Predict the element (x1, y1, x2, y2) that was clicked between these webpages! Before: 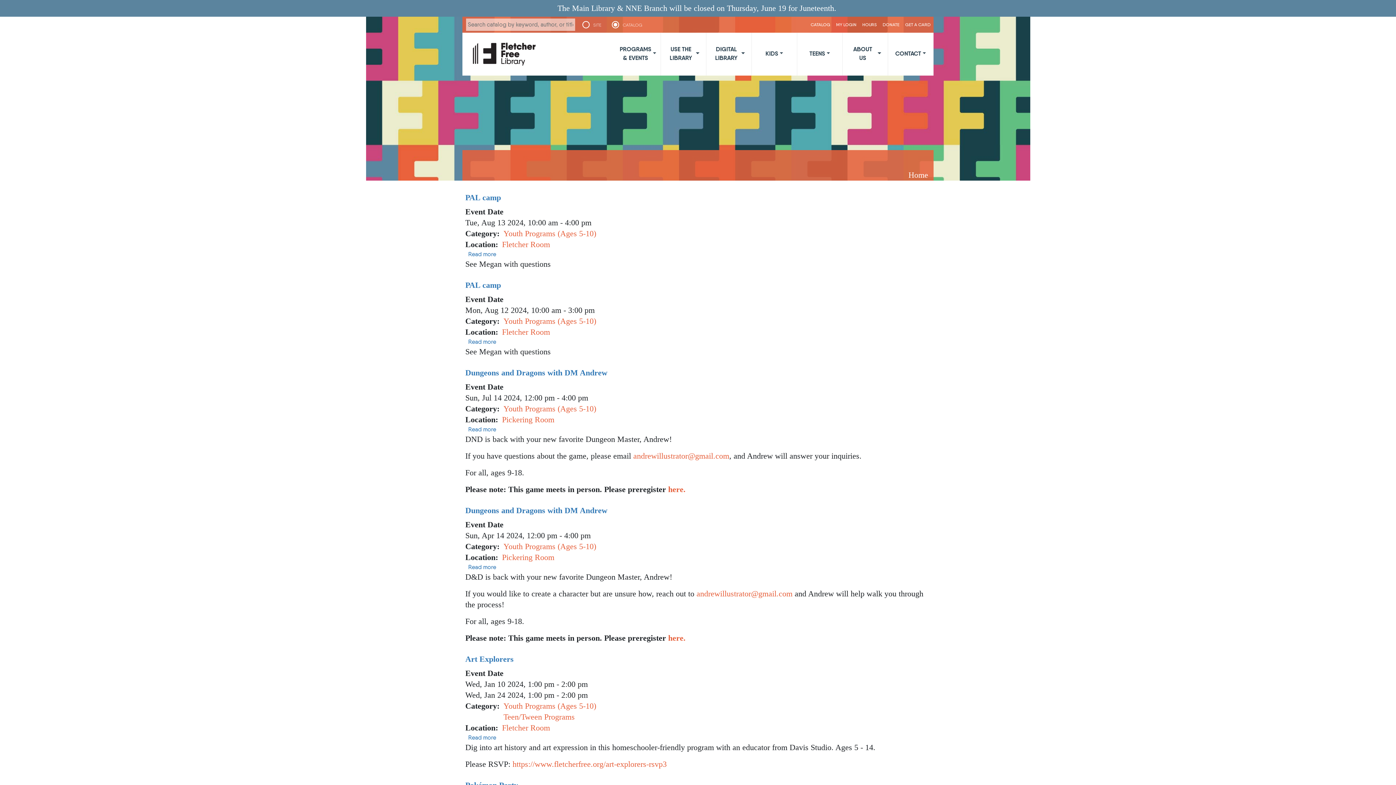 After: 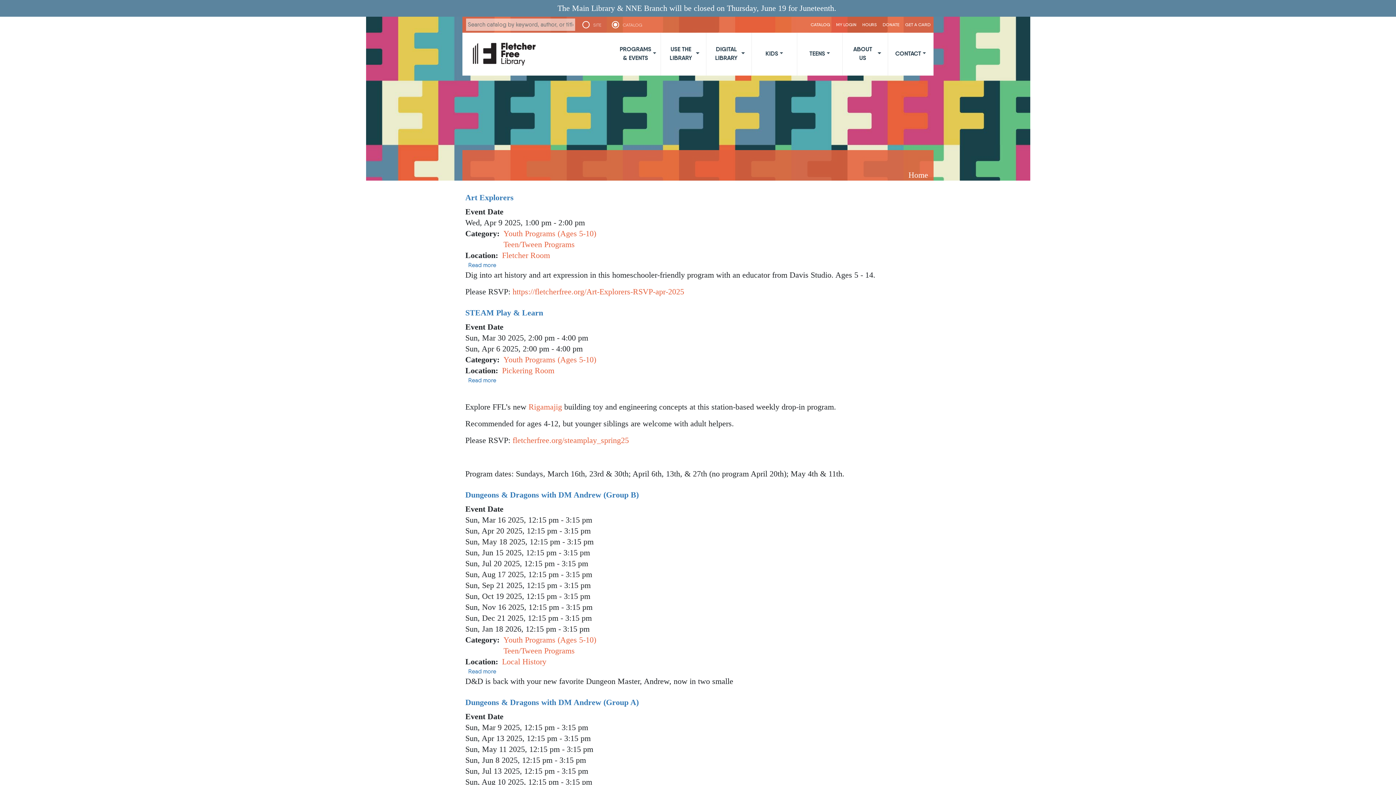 Action: label: Youth Programs (Ages 5-10) bbox: (503, 316, 596, 325)